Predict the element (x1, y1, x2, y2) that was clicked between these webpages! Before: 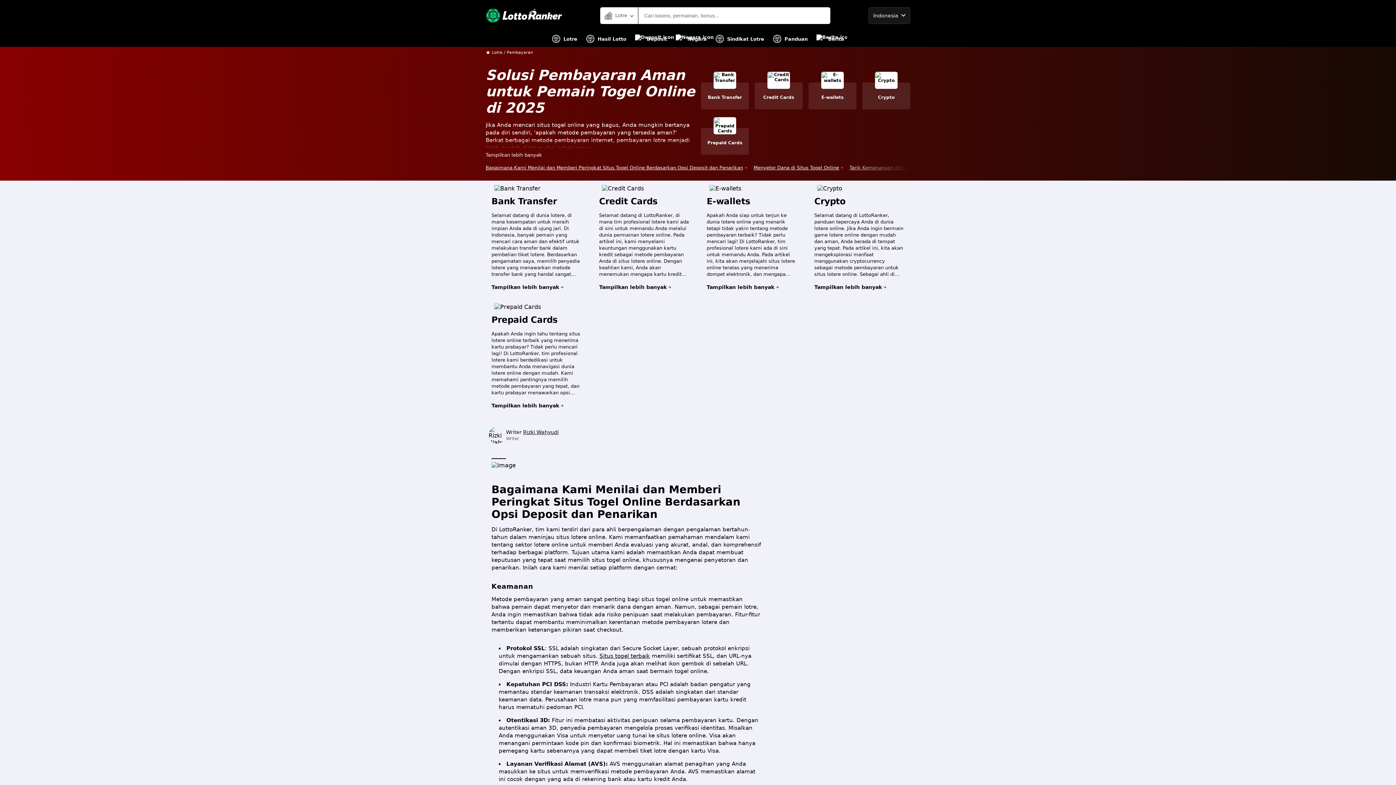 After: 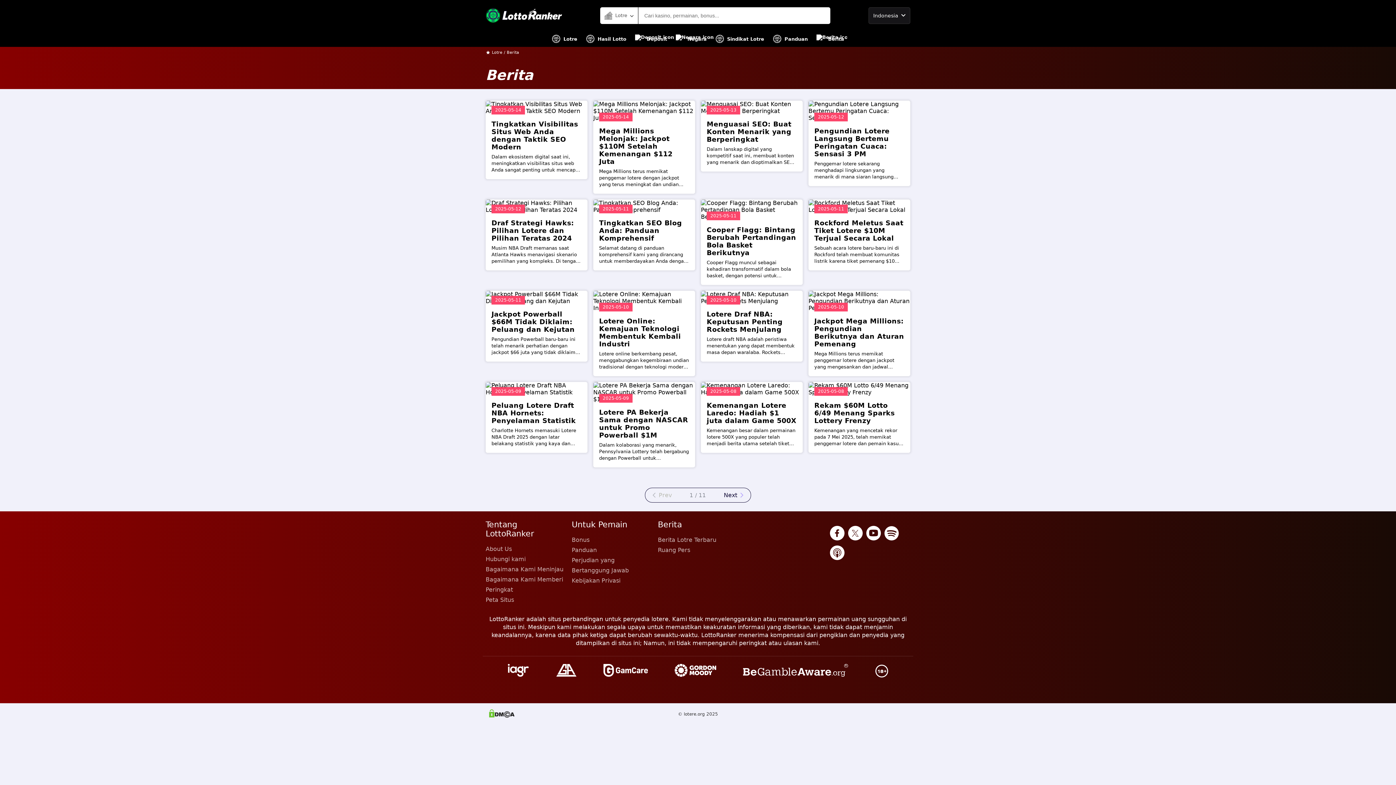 Action: label: Berita bbox: (816, 30, 844, 46)